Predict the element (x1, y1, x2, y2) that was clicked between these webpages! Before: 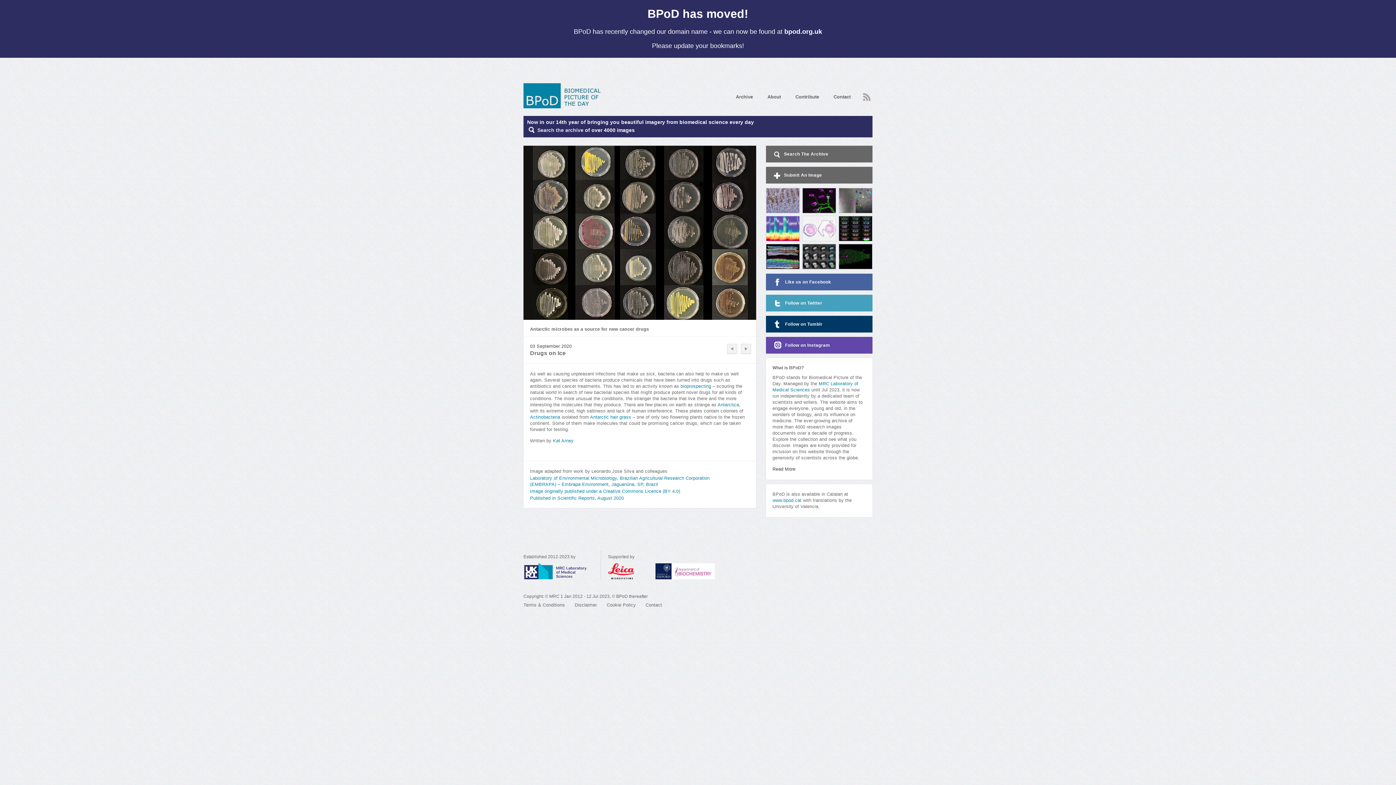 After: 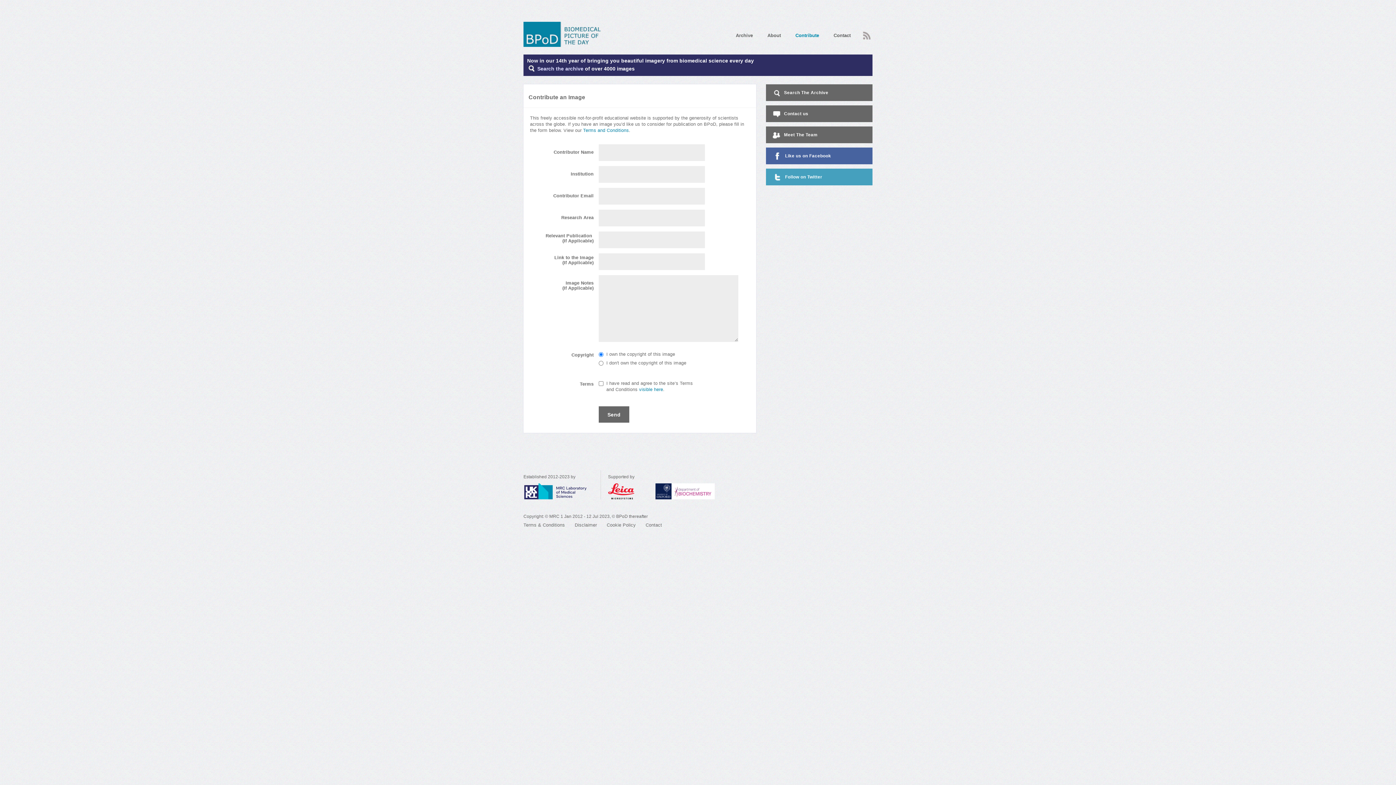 Action: label: Contribute bbox: (795, 94, 819, 99)